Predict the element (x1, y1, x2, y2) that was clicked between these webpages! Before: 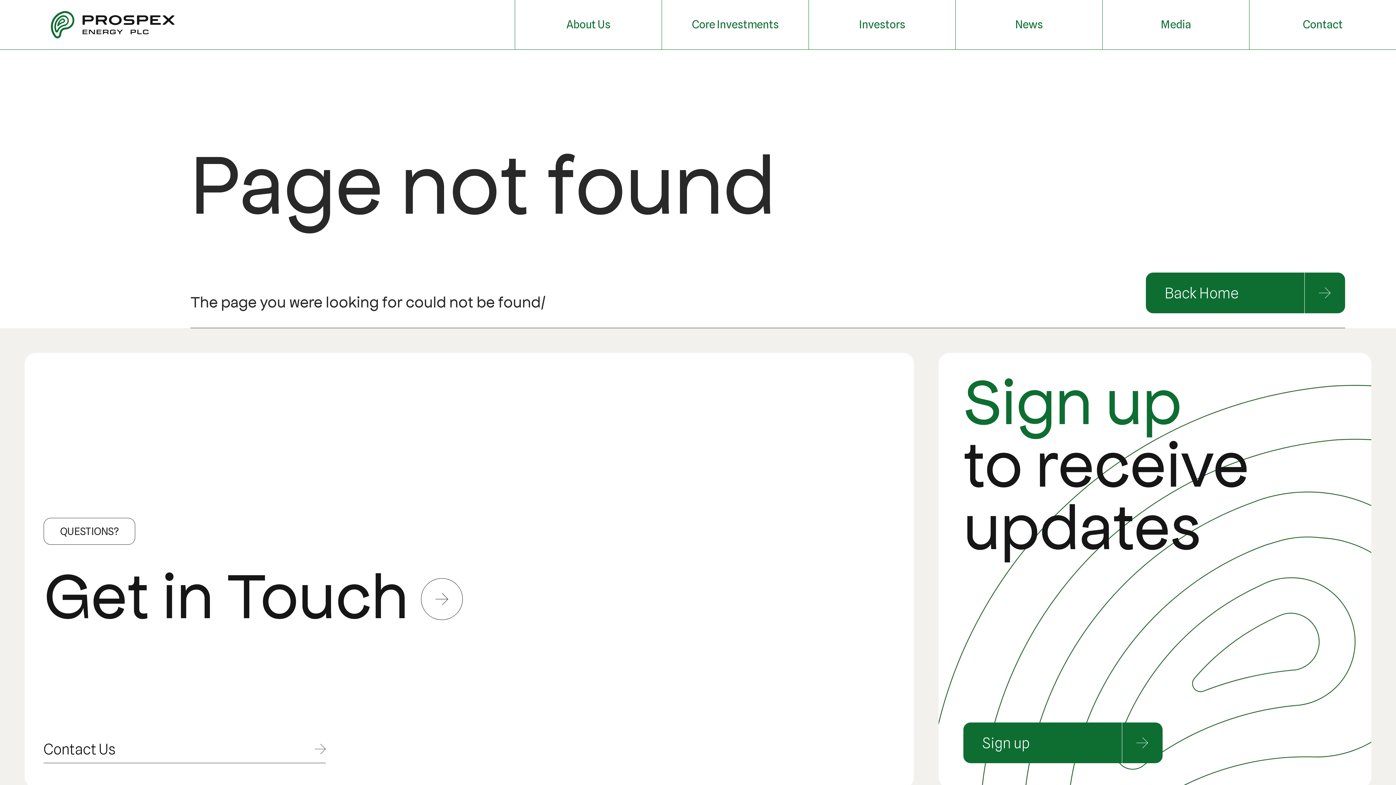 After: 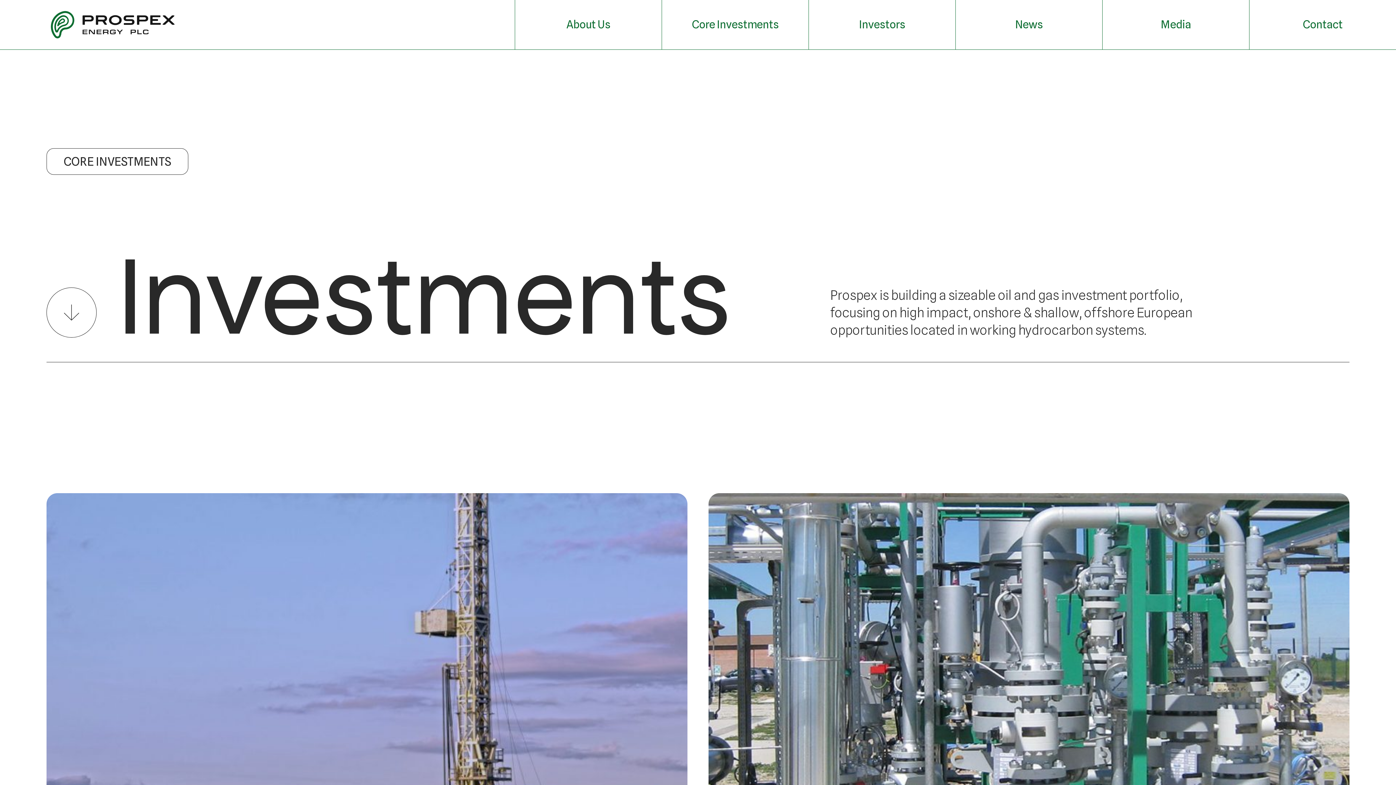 Action: bbox: (662, 0, 808, 49) label: Core Investments